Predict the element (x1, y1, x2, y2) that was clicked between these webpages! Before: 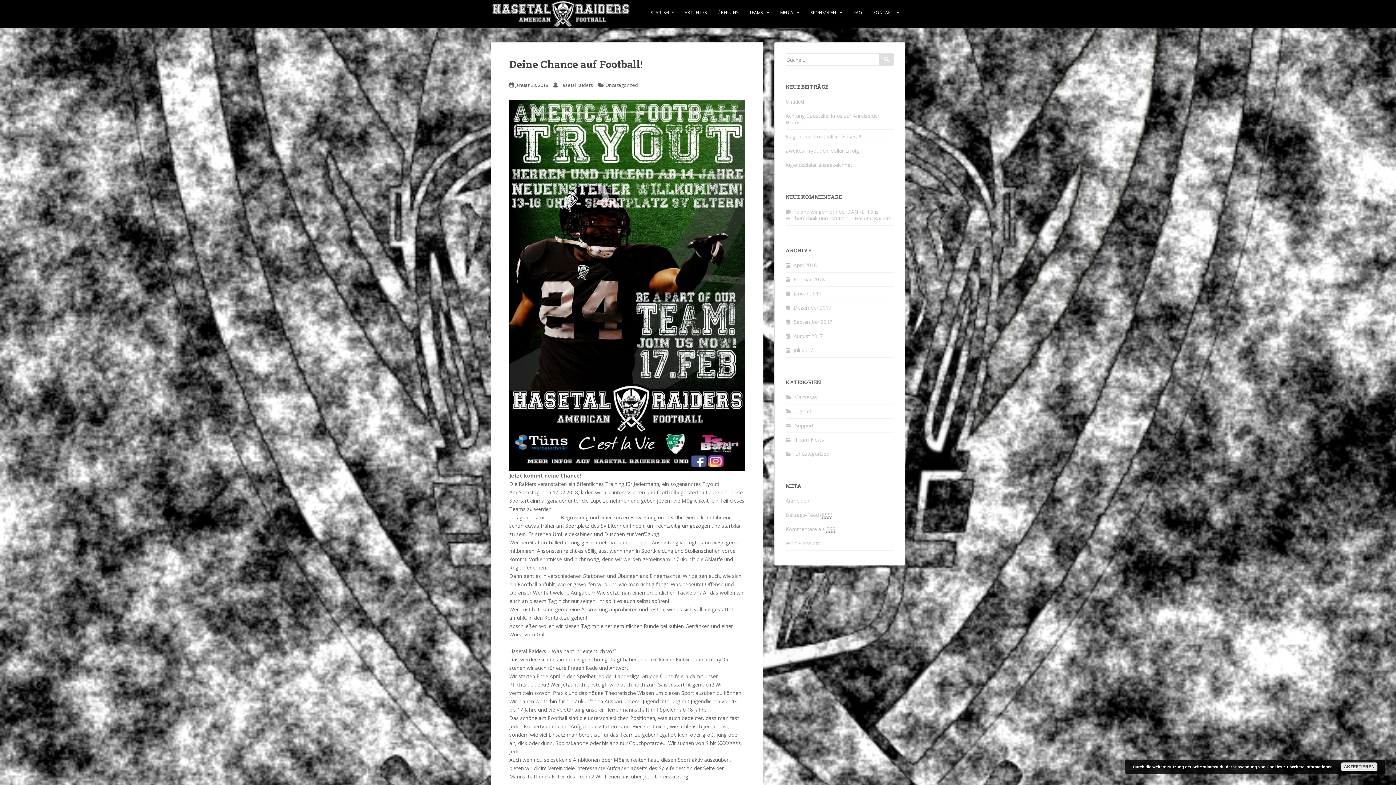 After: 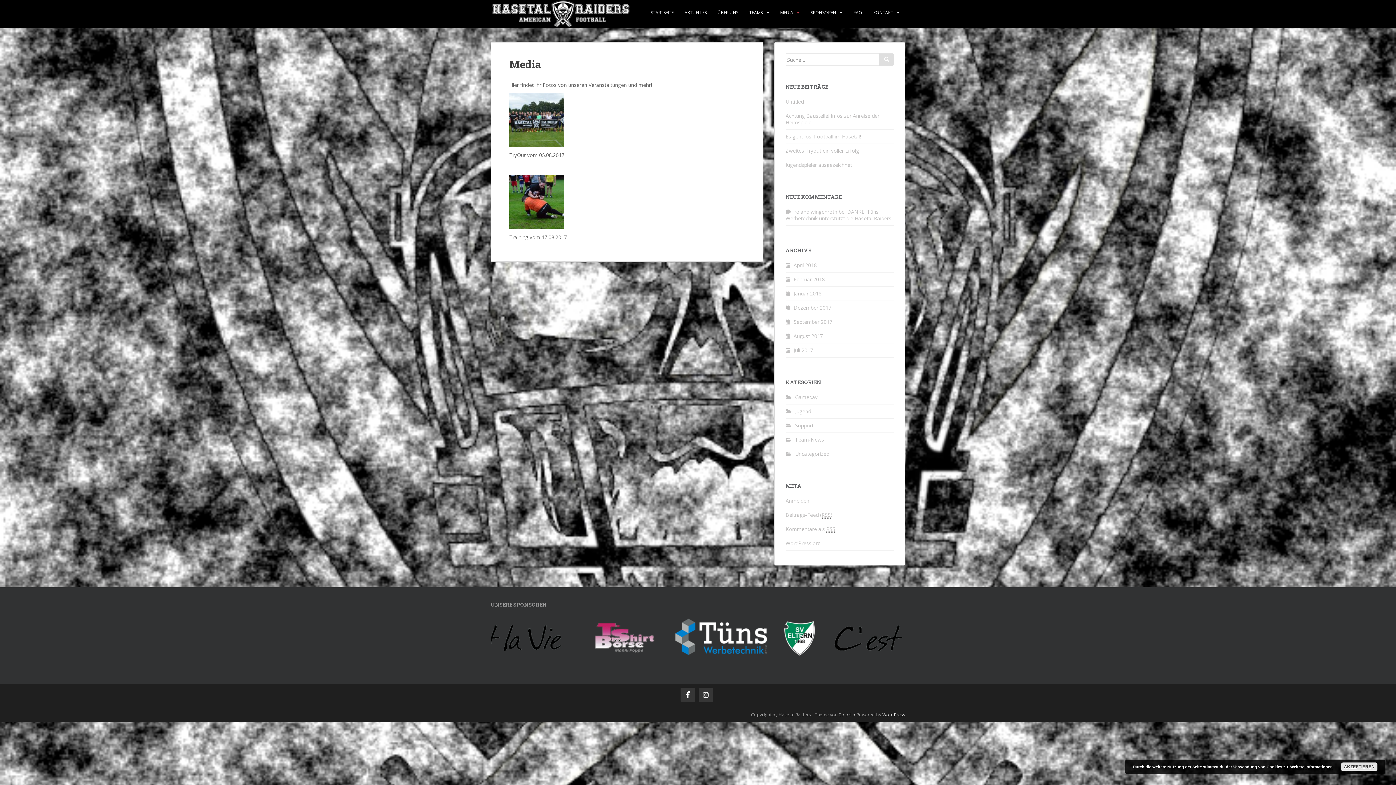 Action: label: MEDIA bbox: (780, 5, 793, 20)